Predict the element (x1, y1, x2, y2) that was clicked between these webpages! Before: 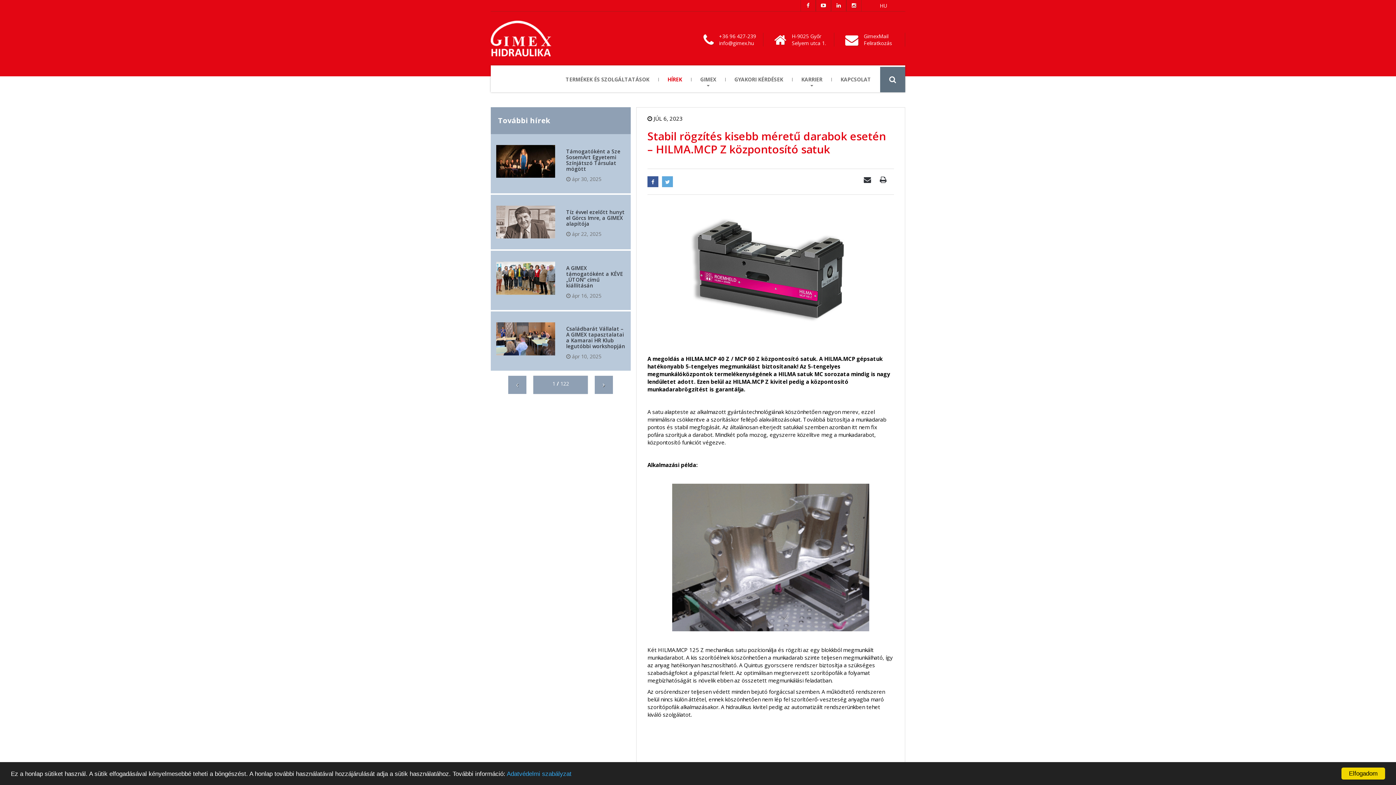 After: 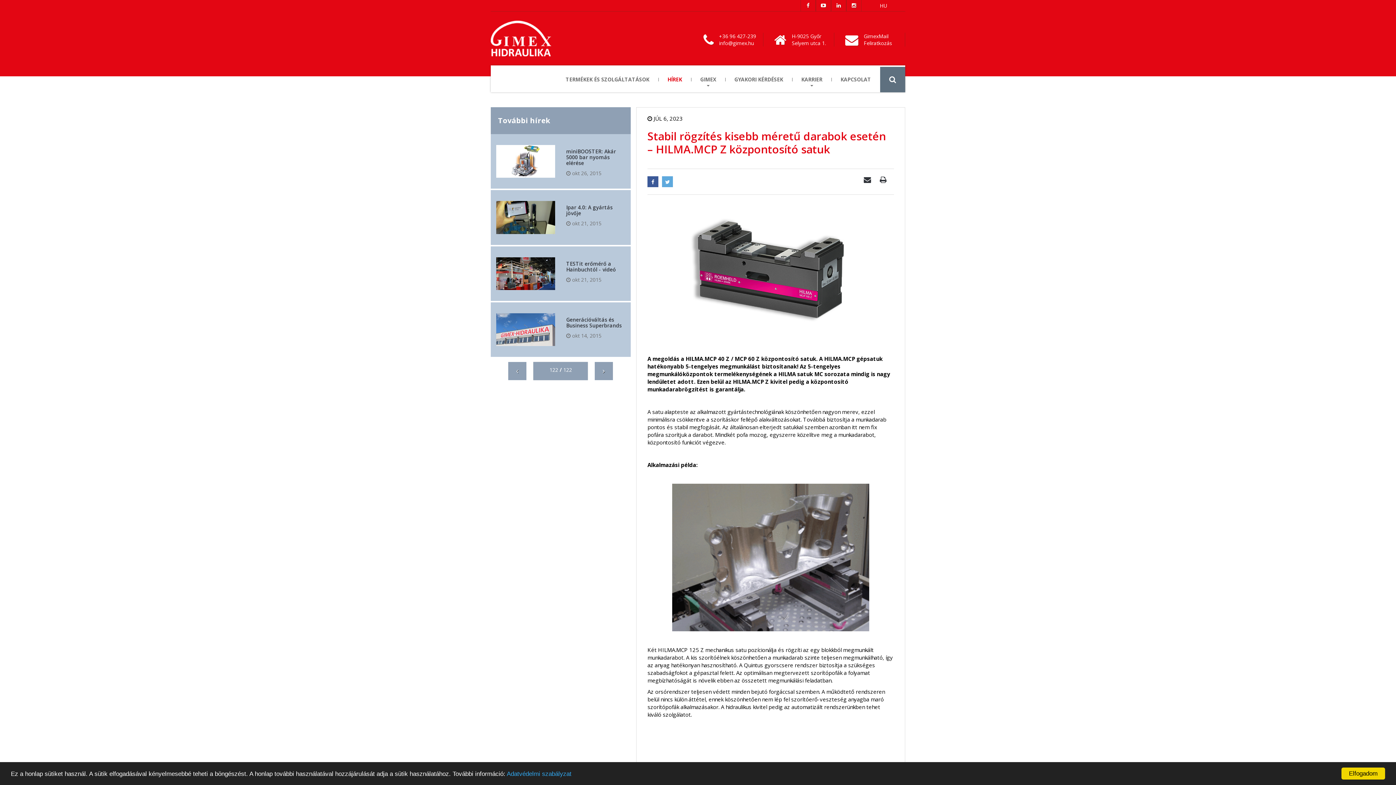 Action: bbox: (508, 376, 526, 394) label: Előző